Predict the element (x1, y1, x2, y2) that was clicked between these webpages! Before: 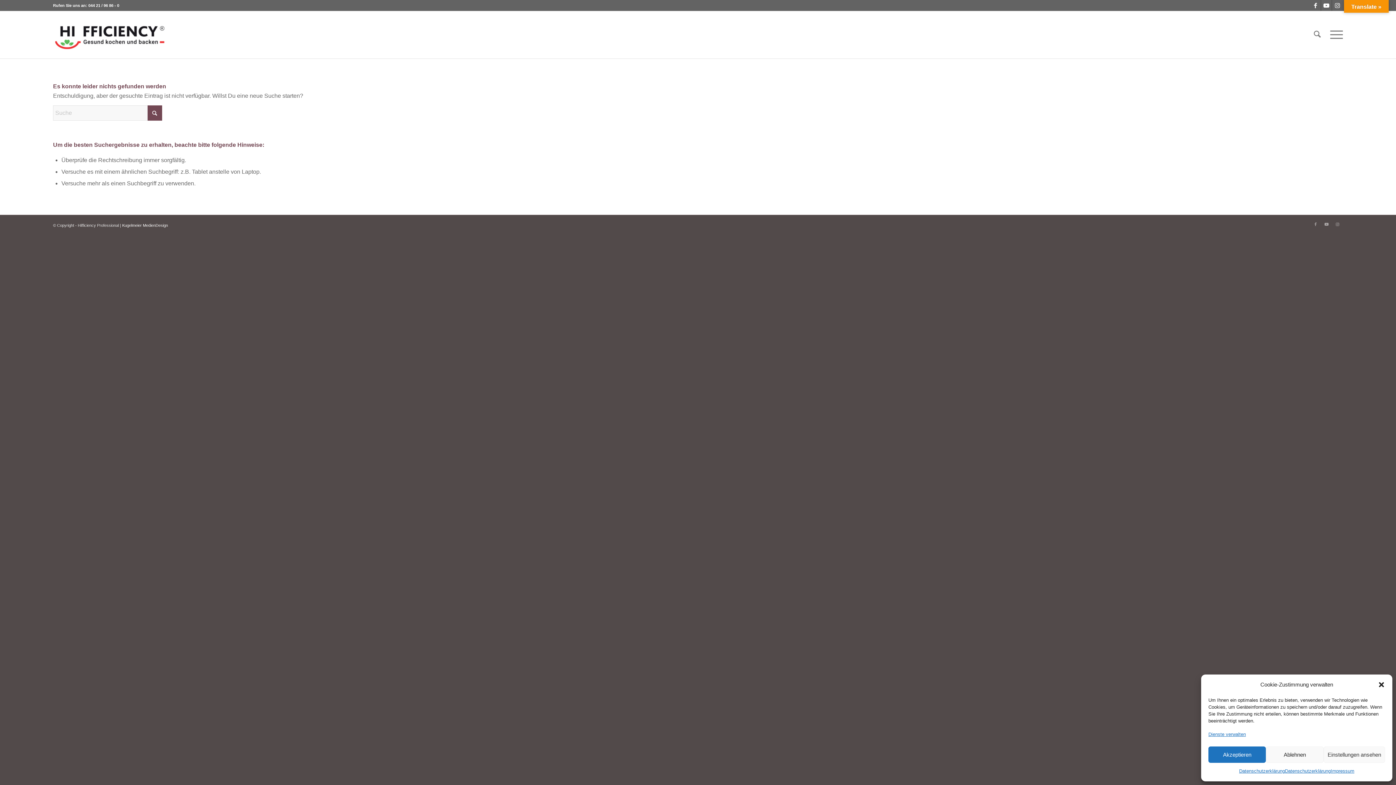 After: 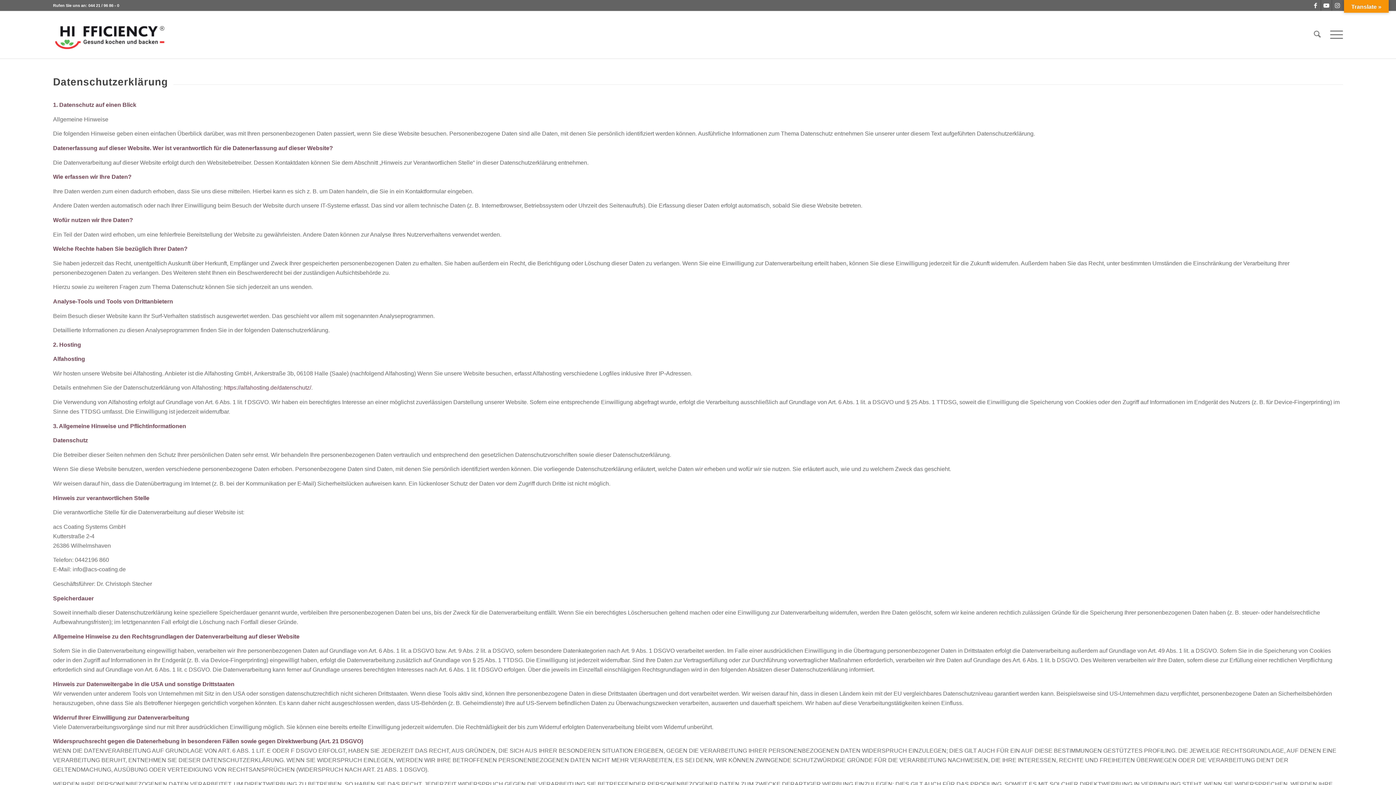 Action: bbox: (1239, 766, 1285, 776) label: Datenschutzerklärung